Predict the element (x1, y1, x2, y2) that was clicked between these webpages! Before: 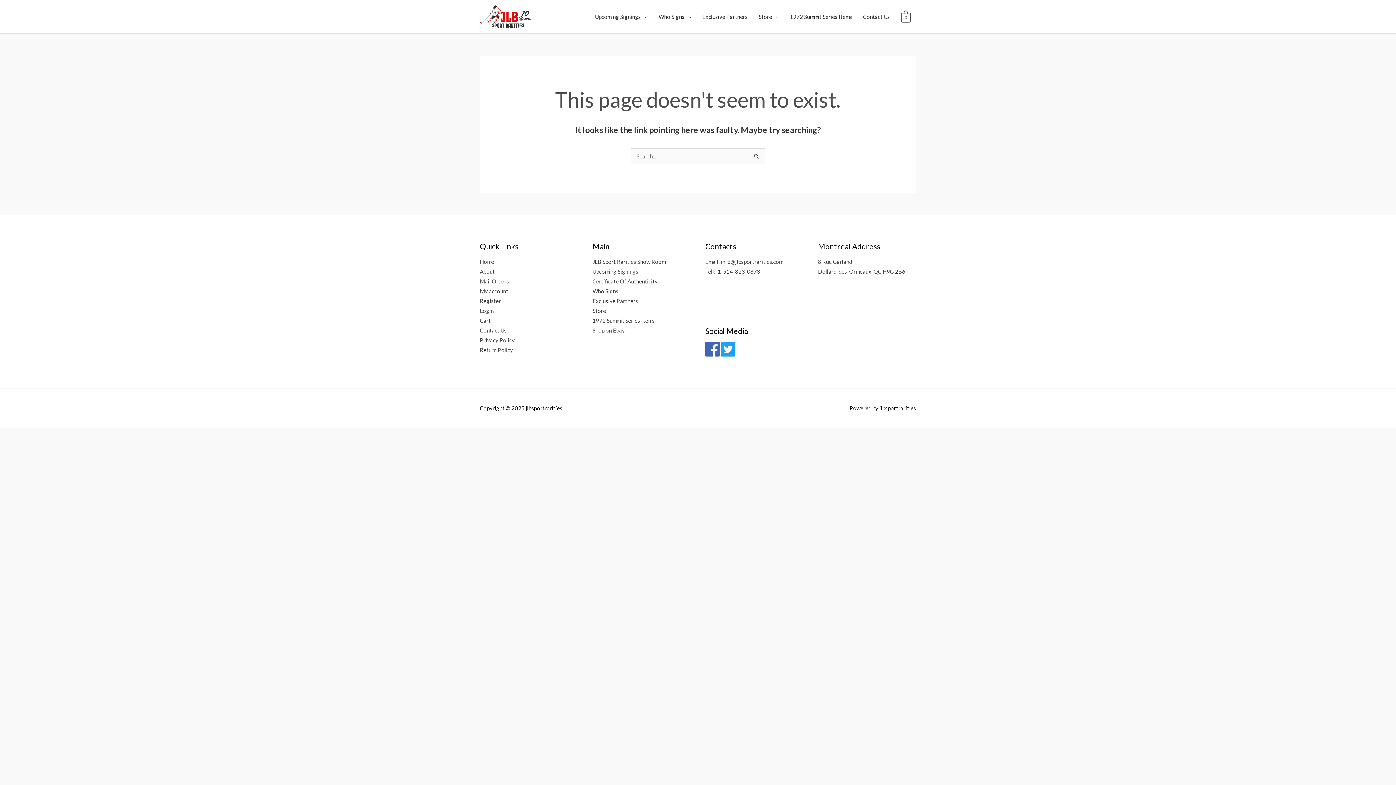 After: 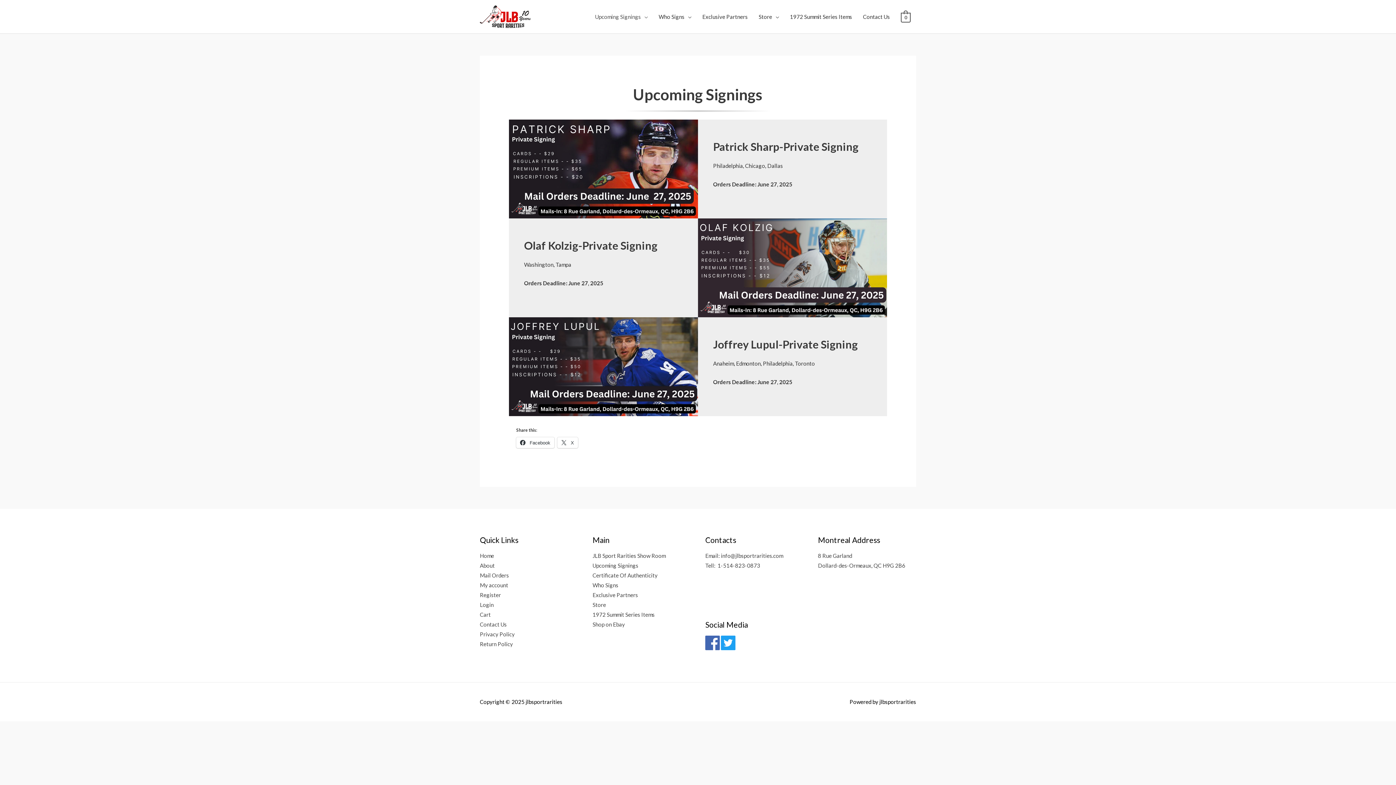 Action: label: Upcoming Signings bbox: (589, 5, 653, 27)